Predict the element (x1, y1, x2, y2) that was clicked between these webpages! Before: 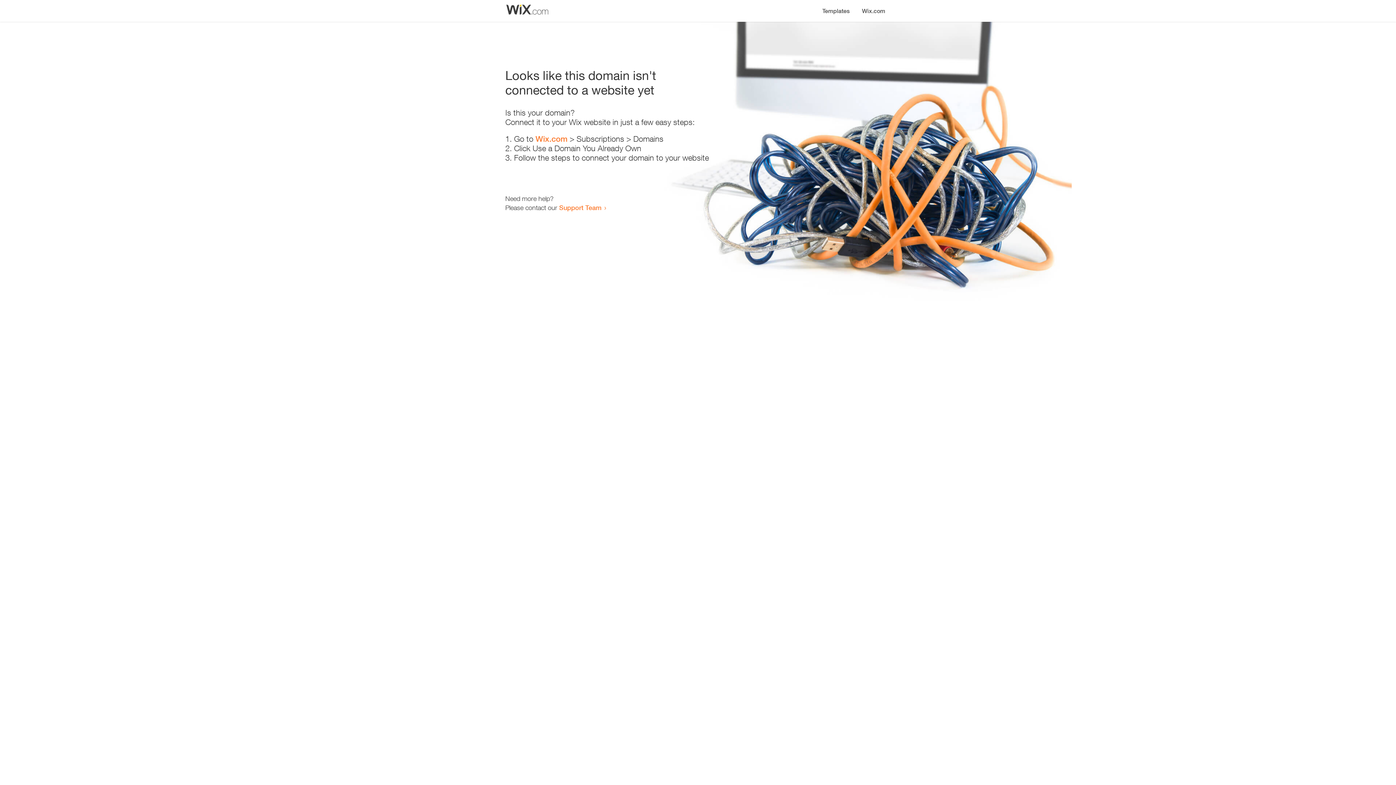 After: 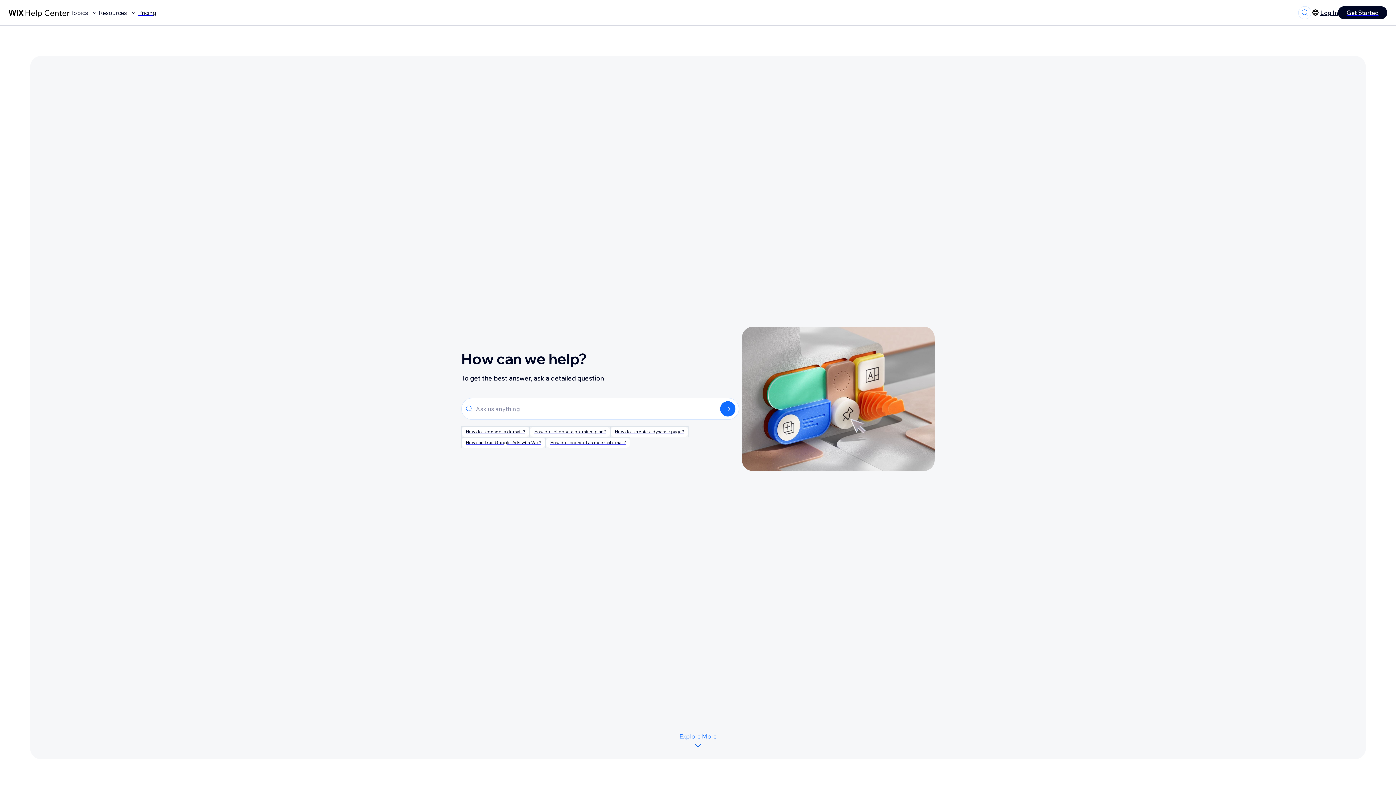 Action: bbox: (559, 203, 601, 211) label: Support Team